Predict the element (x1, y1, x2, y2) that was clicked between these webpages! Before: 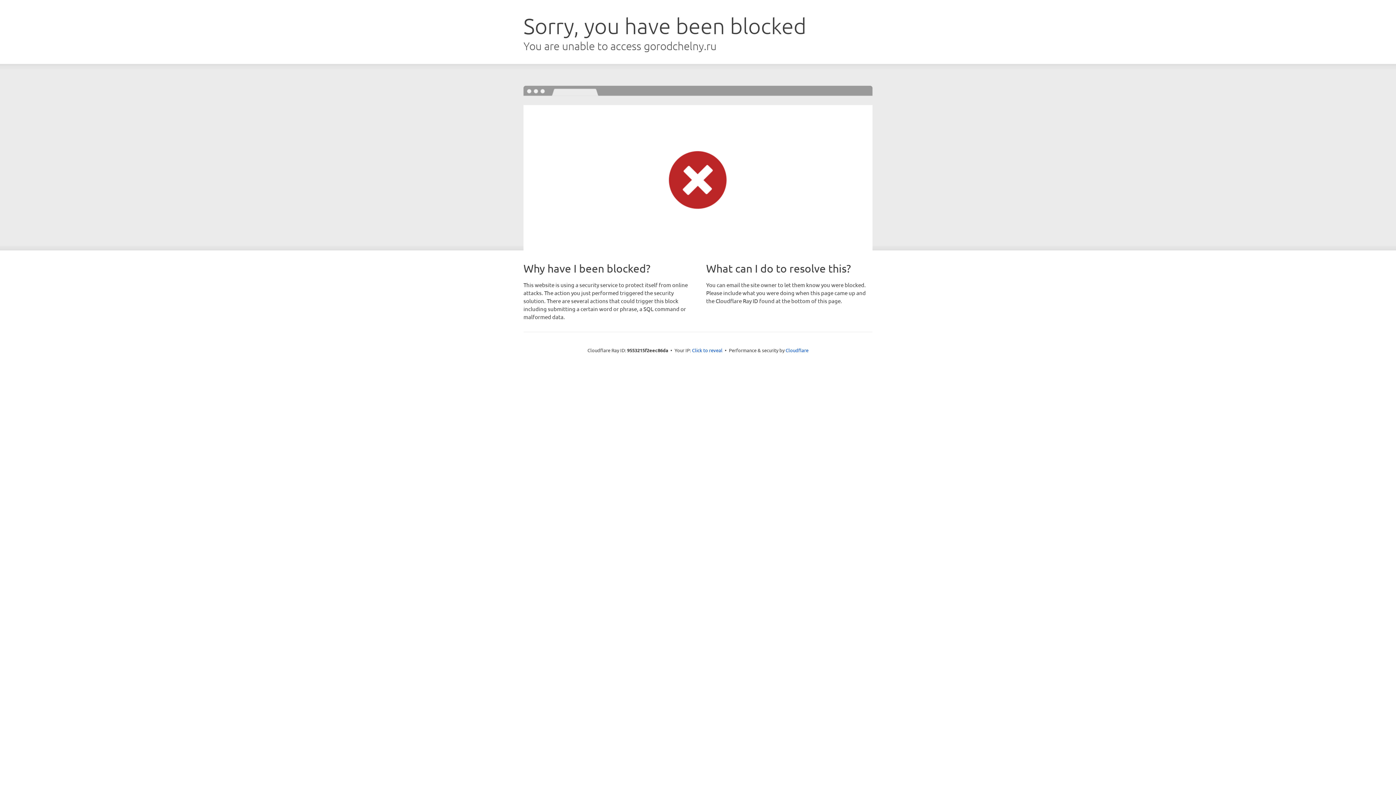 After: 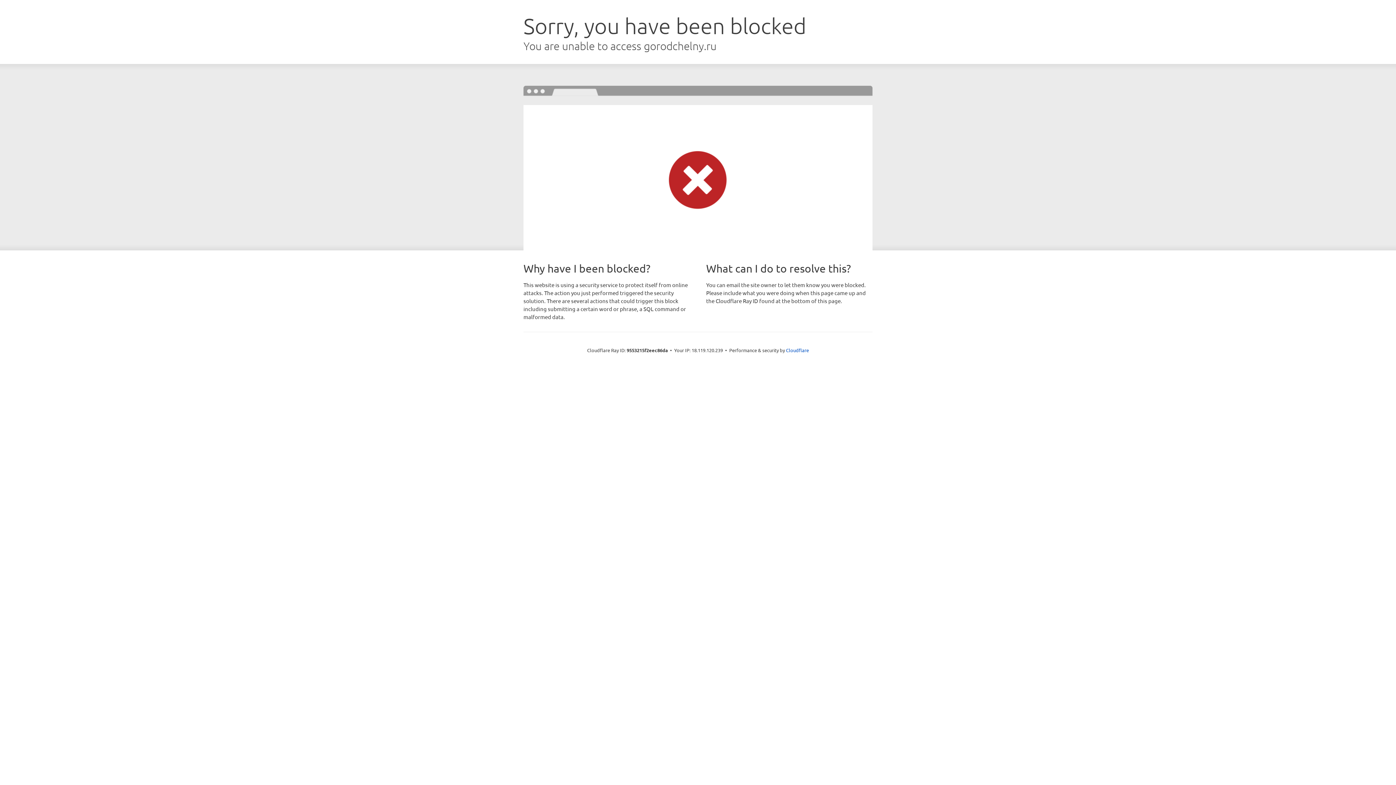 Action: bbox: (692, 346, 722, 353) label: Click to reveal